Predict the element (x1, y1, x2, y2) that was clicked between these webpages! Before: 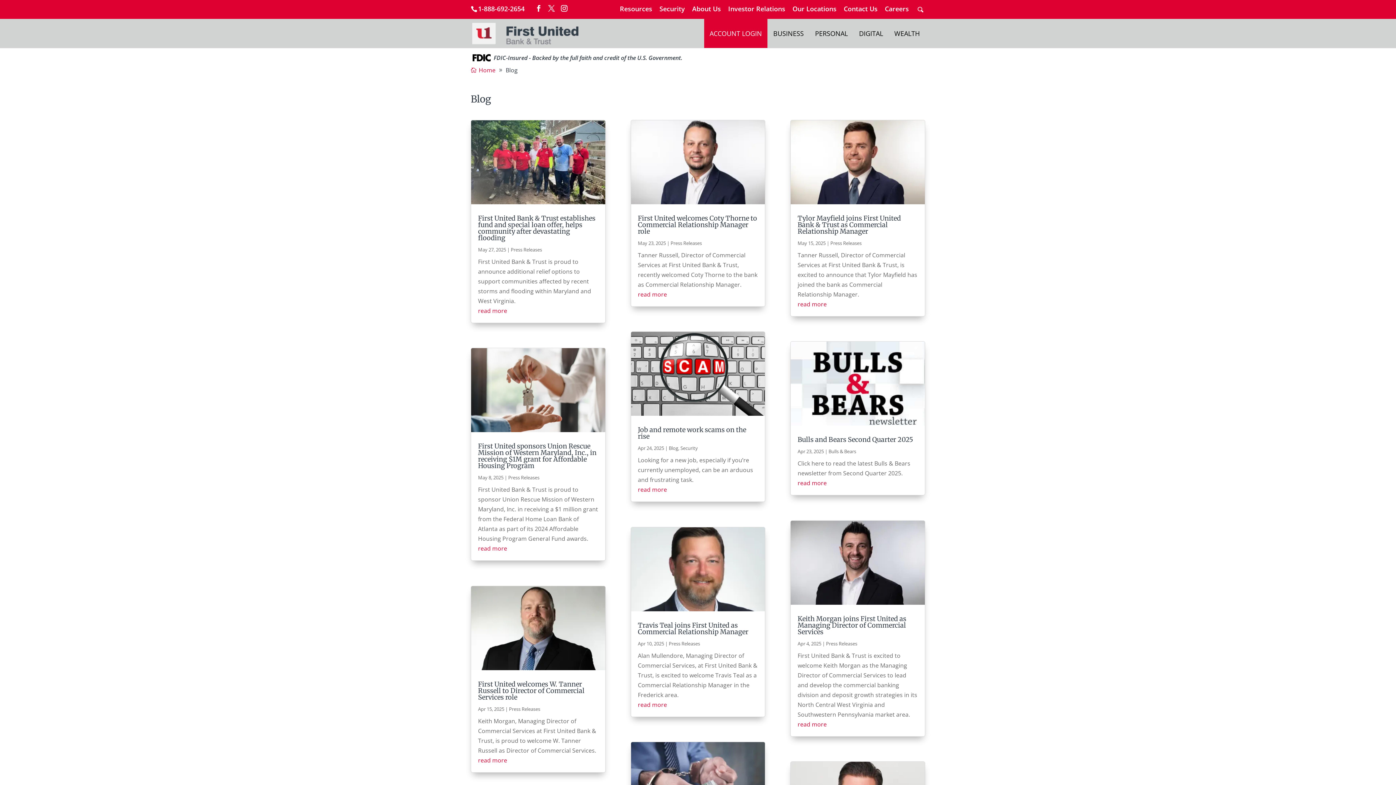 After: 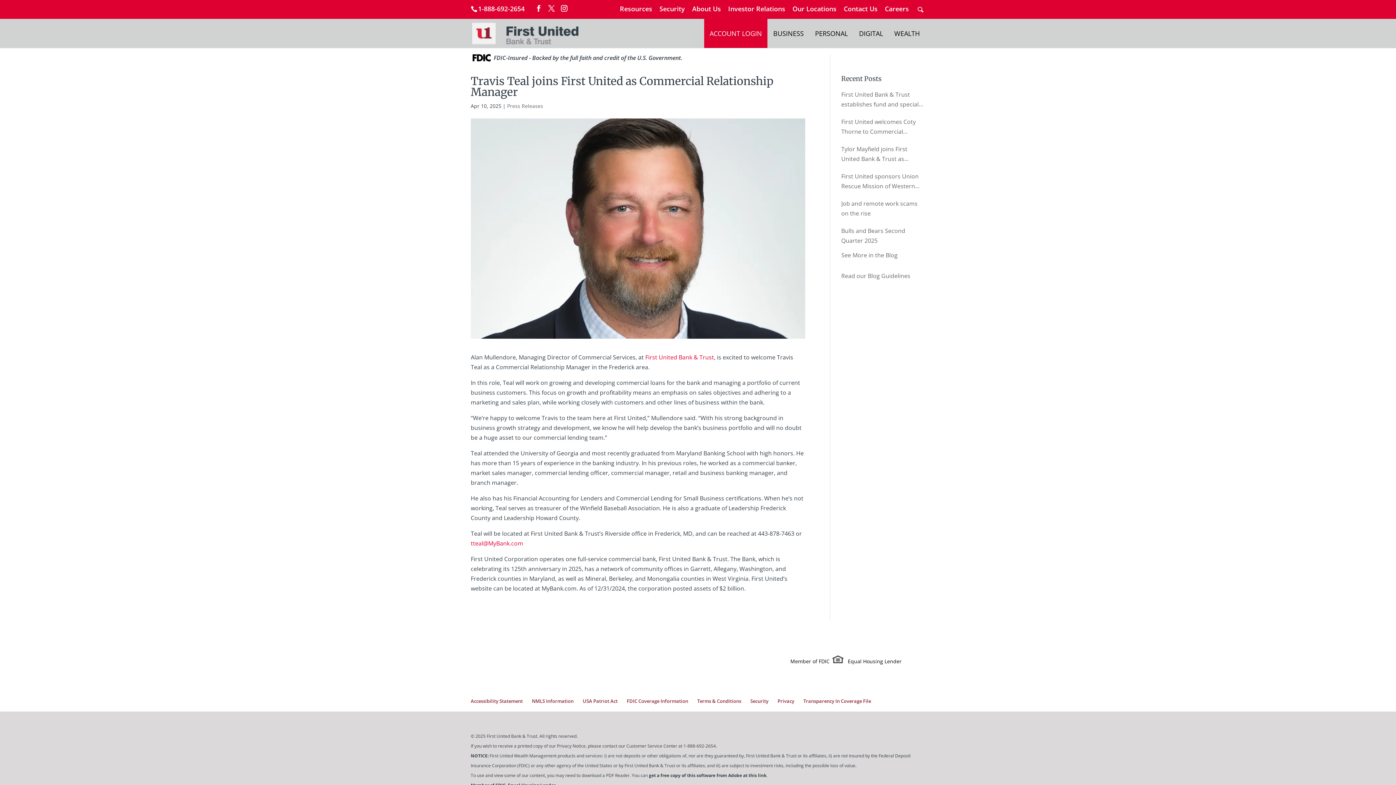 Action: bbox: (638, 700, 667, 708) label: read more